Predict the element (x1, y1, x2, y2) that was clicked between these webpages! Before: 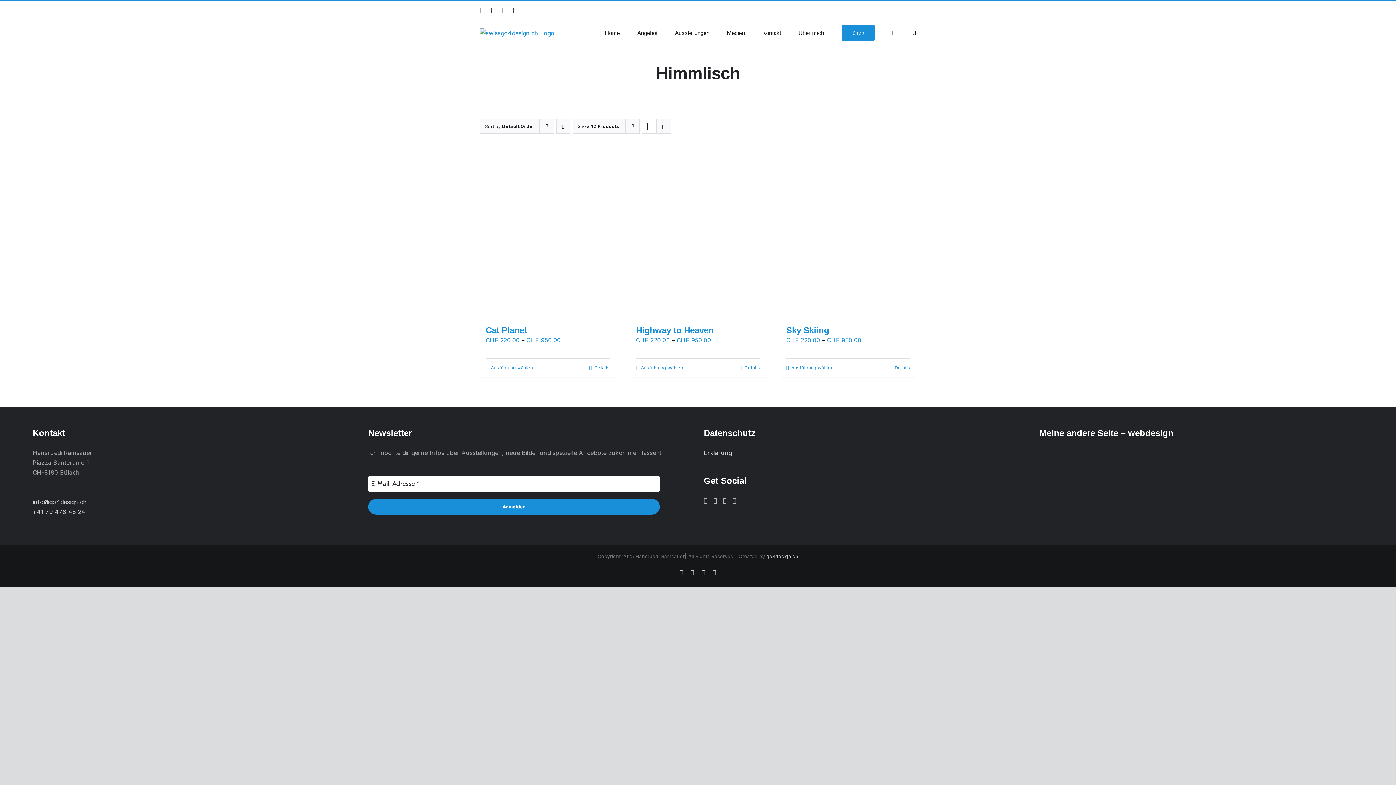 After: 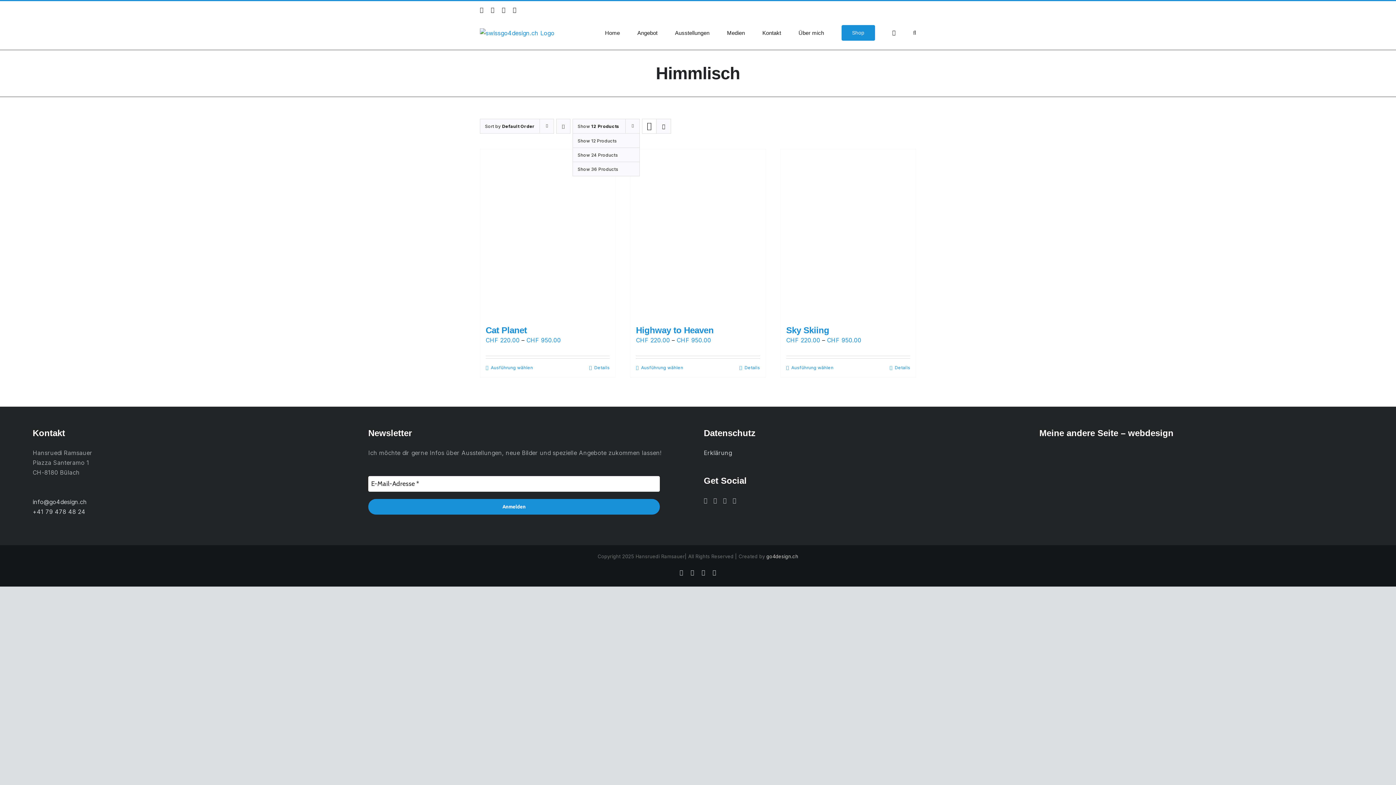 Action: label: Show 12 Products bbox: (577, 123, 619, 129)